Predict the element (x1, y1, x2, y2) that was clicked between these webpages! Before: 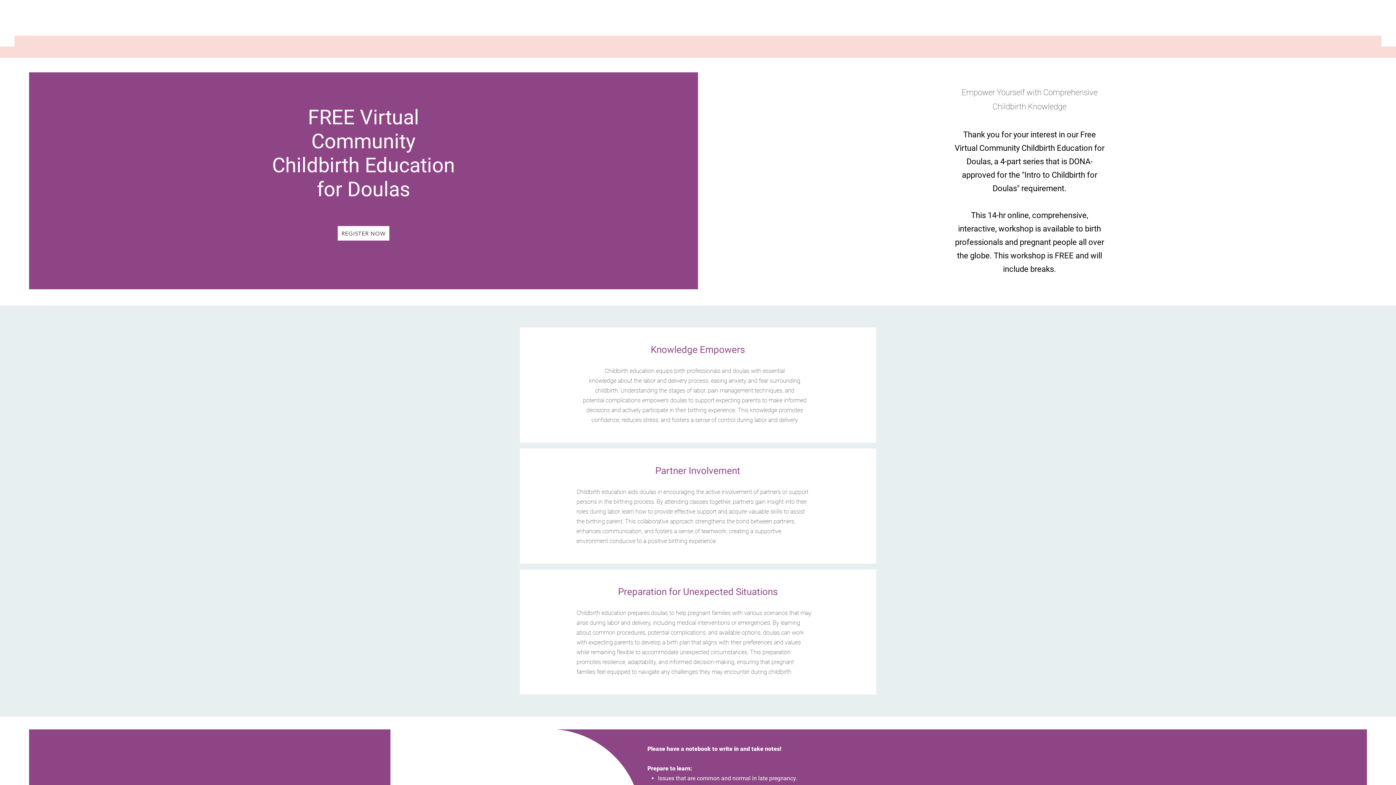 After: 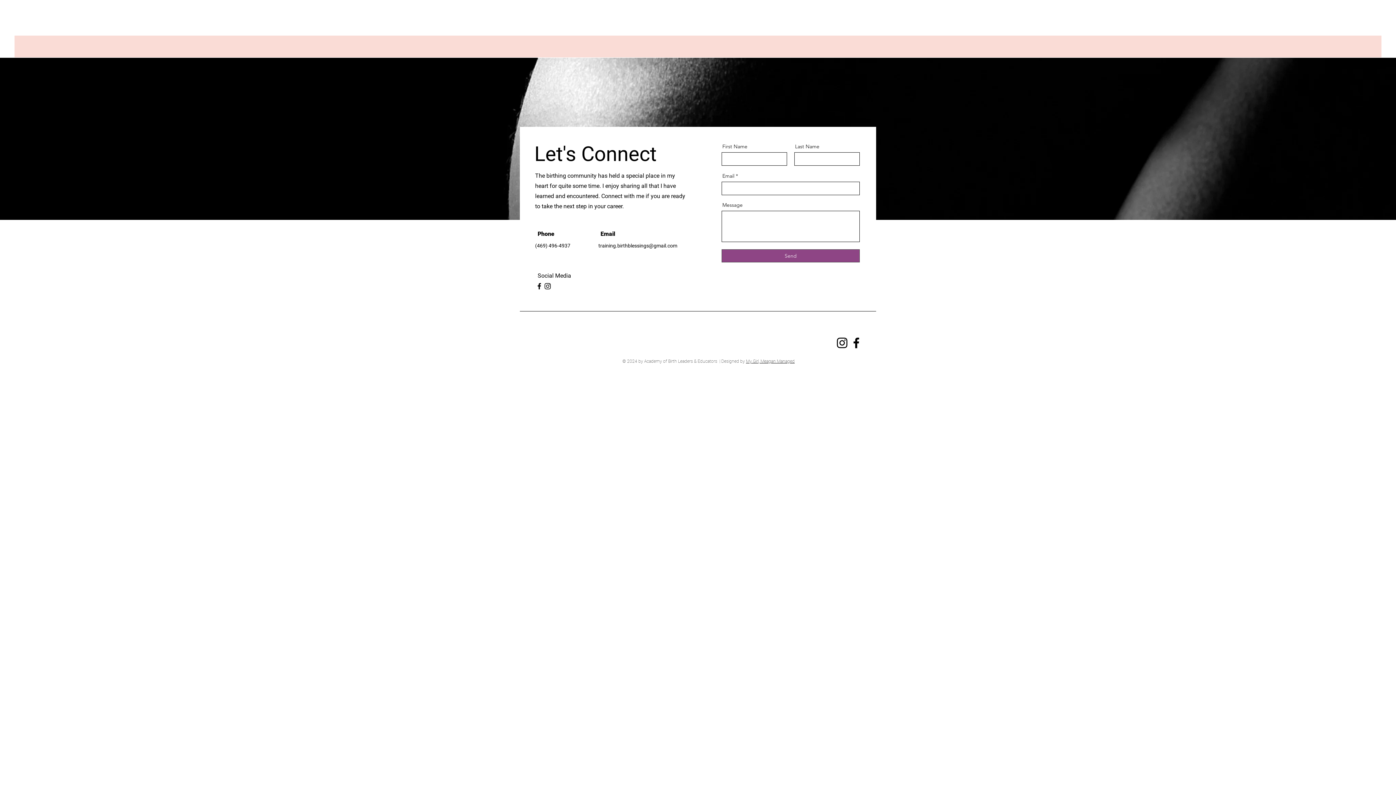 Action: label: Contact Us bbox: (268, 41, 307, 52)